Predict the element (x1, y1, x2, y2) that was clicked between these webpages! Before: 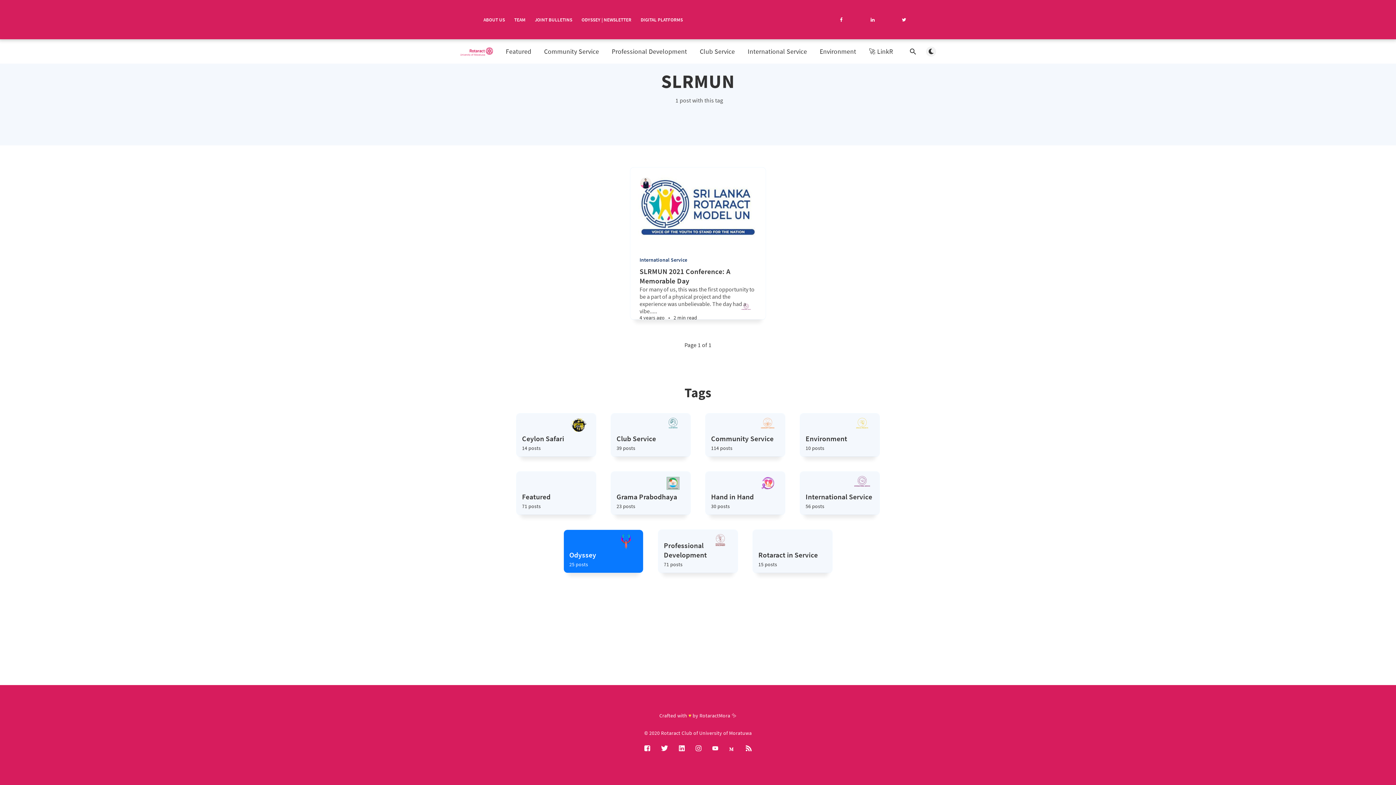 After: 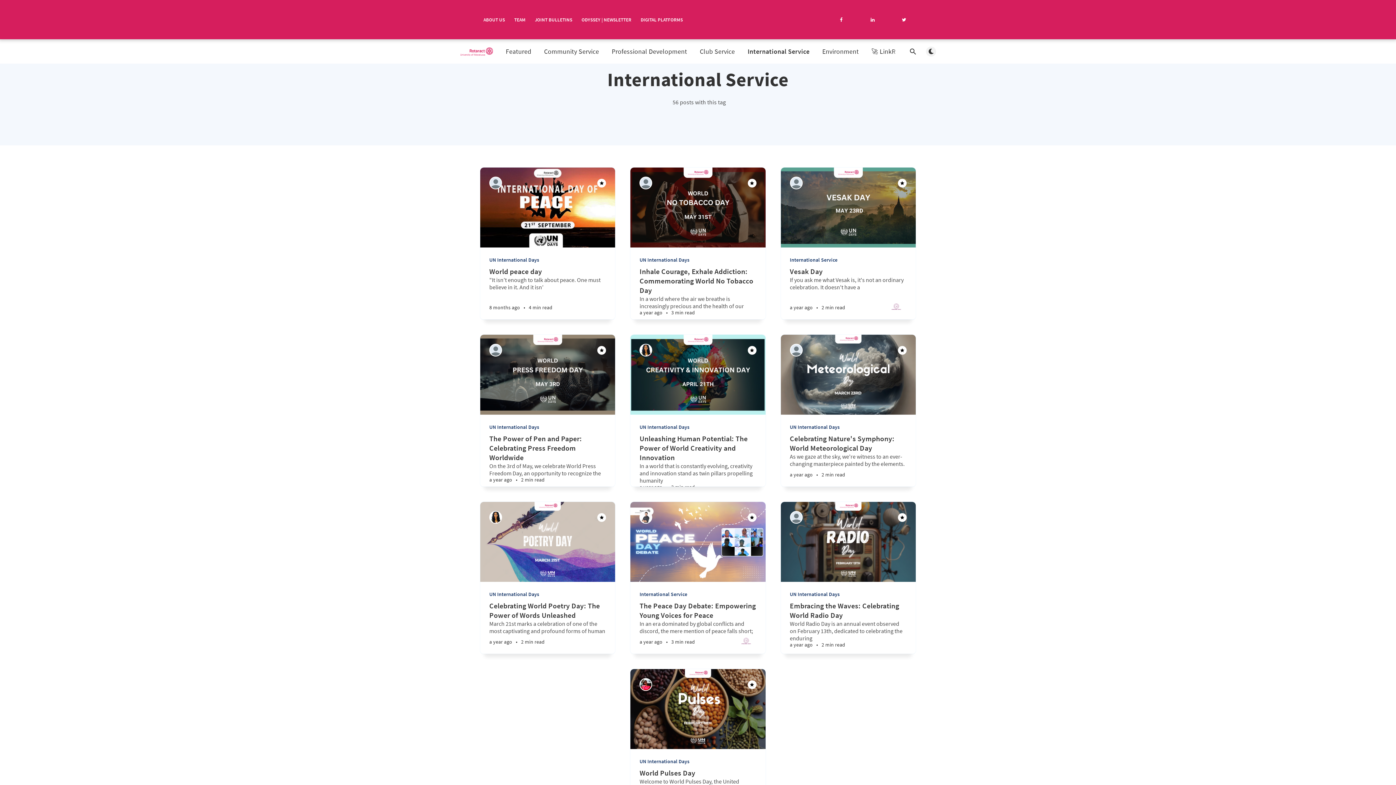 Action: label: International Service bbox: (747, 47, 807, 55)